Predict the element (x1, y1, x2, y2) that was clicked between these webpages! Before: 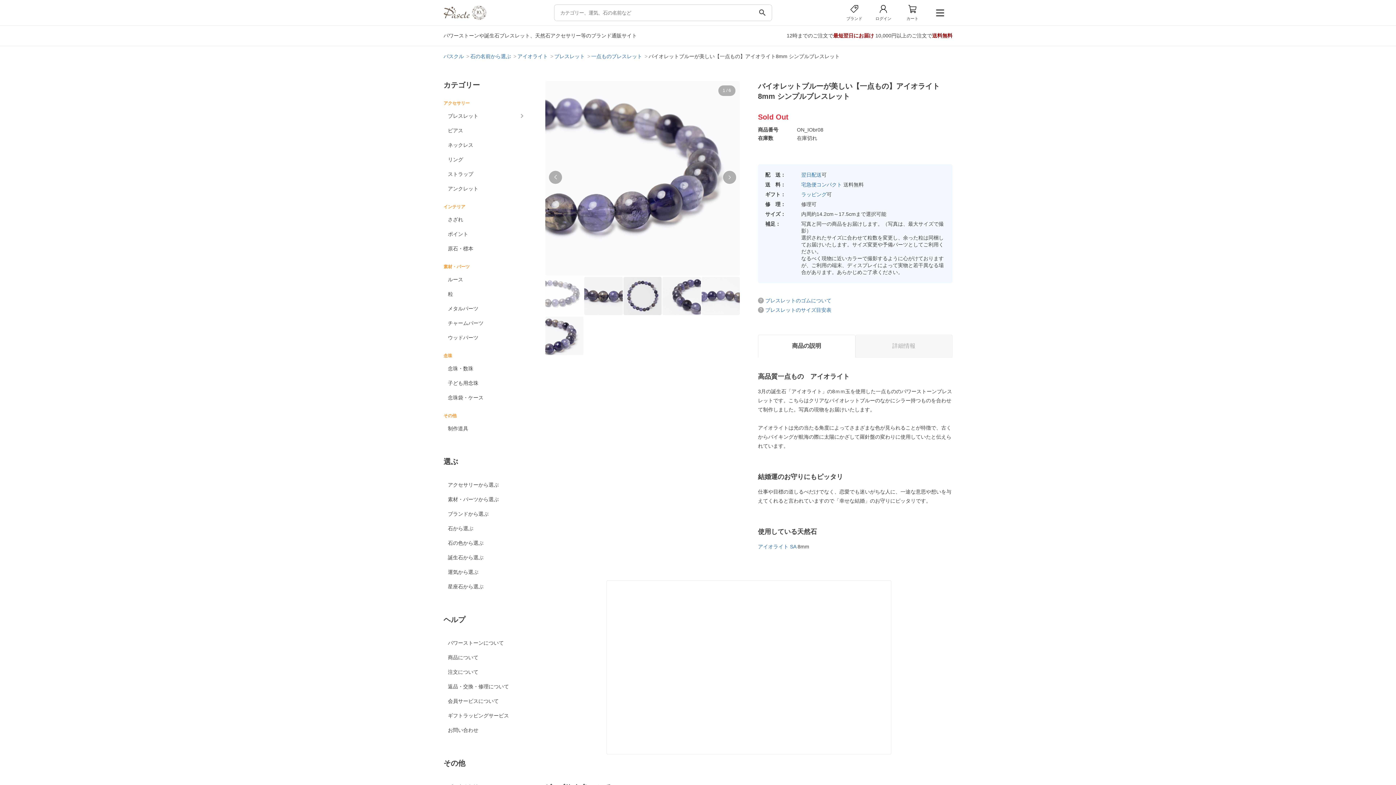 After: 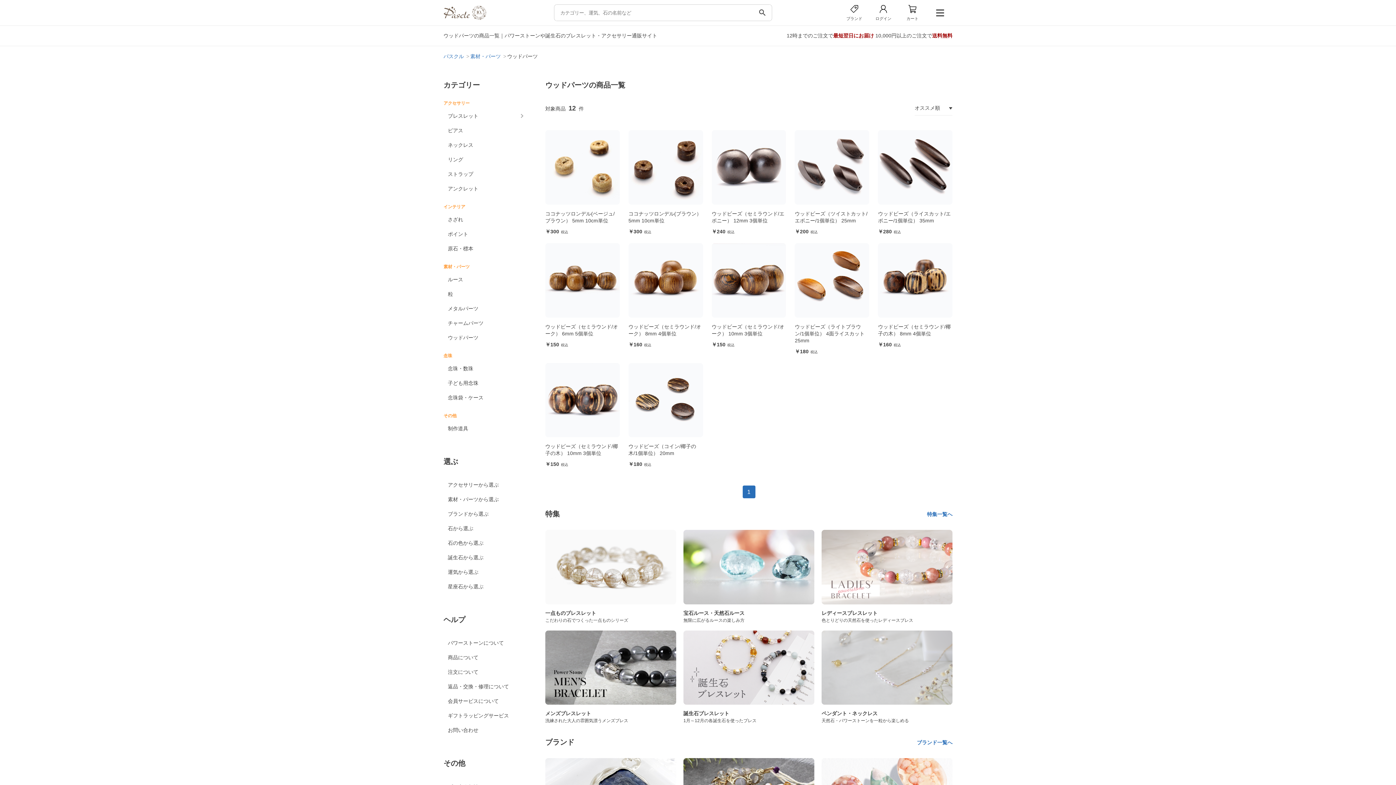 Action: bbox: (443, 330, 527, 345) label: ウッドパーツ